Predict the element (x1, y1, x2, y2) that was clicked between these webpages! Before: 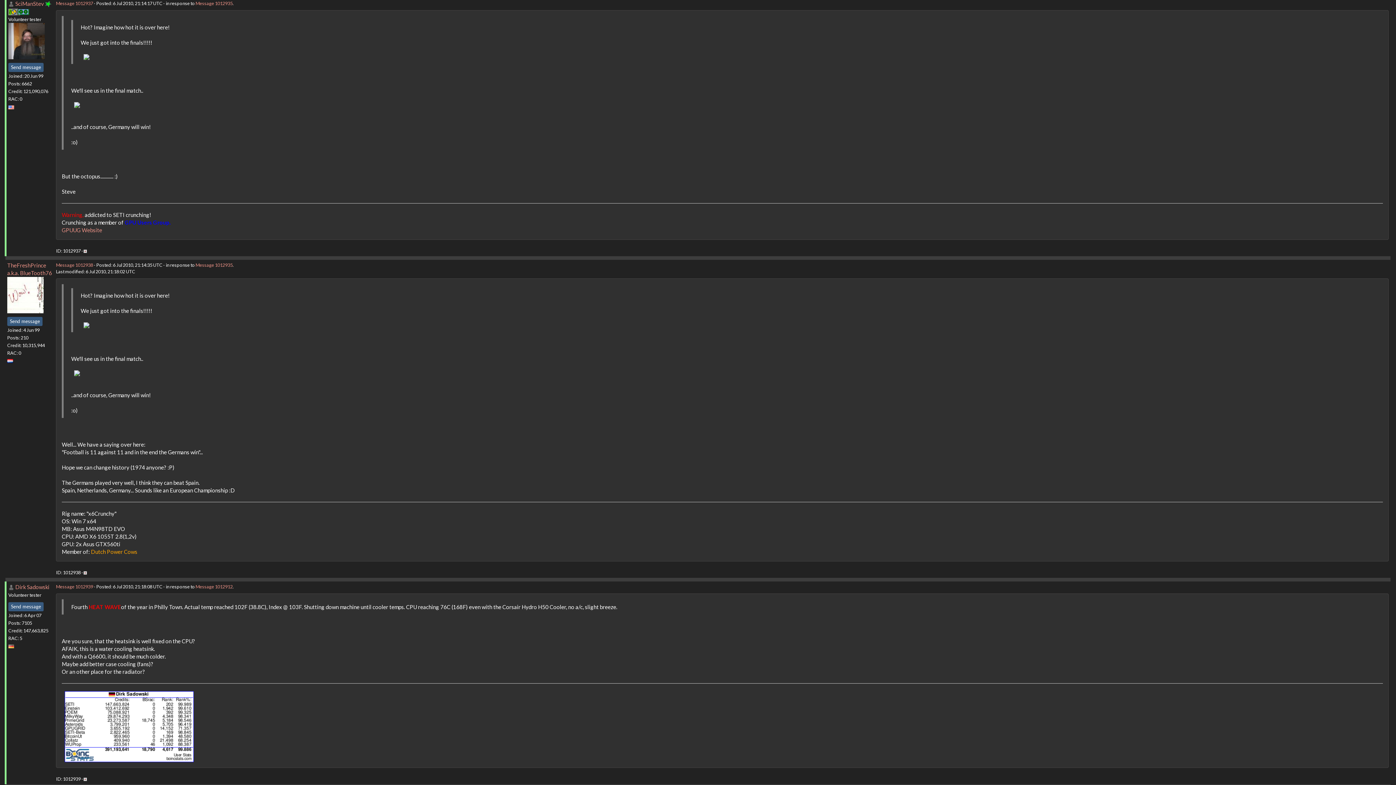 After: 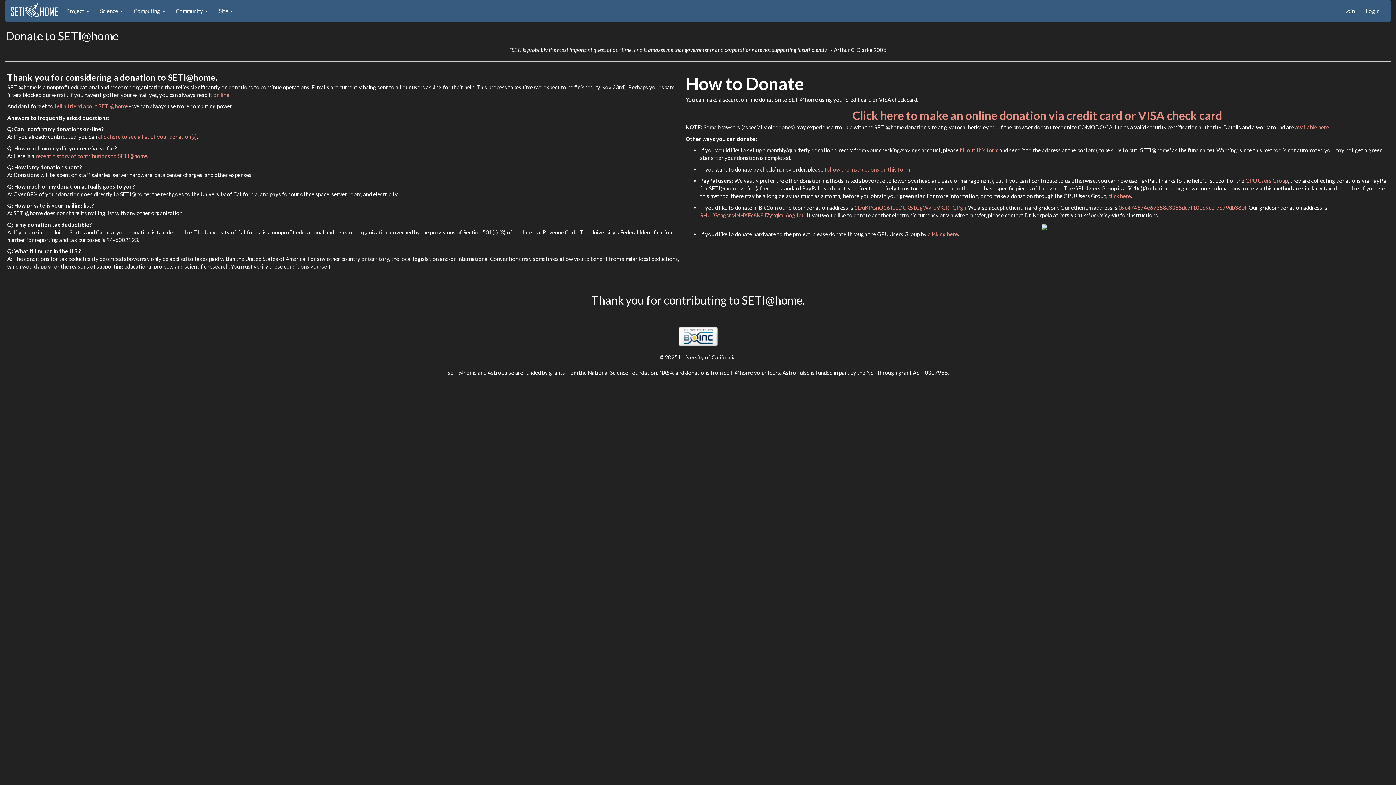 Action: bbox: (17, 7, 29, 14)